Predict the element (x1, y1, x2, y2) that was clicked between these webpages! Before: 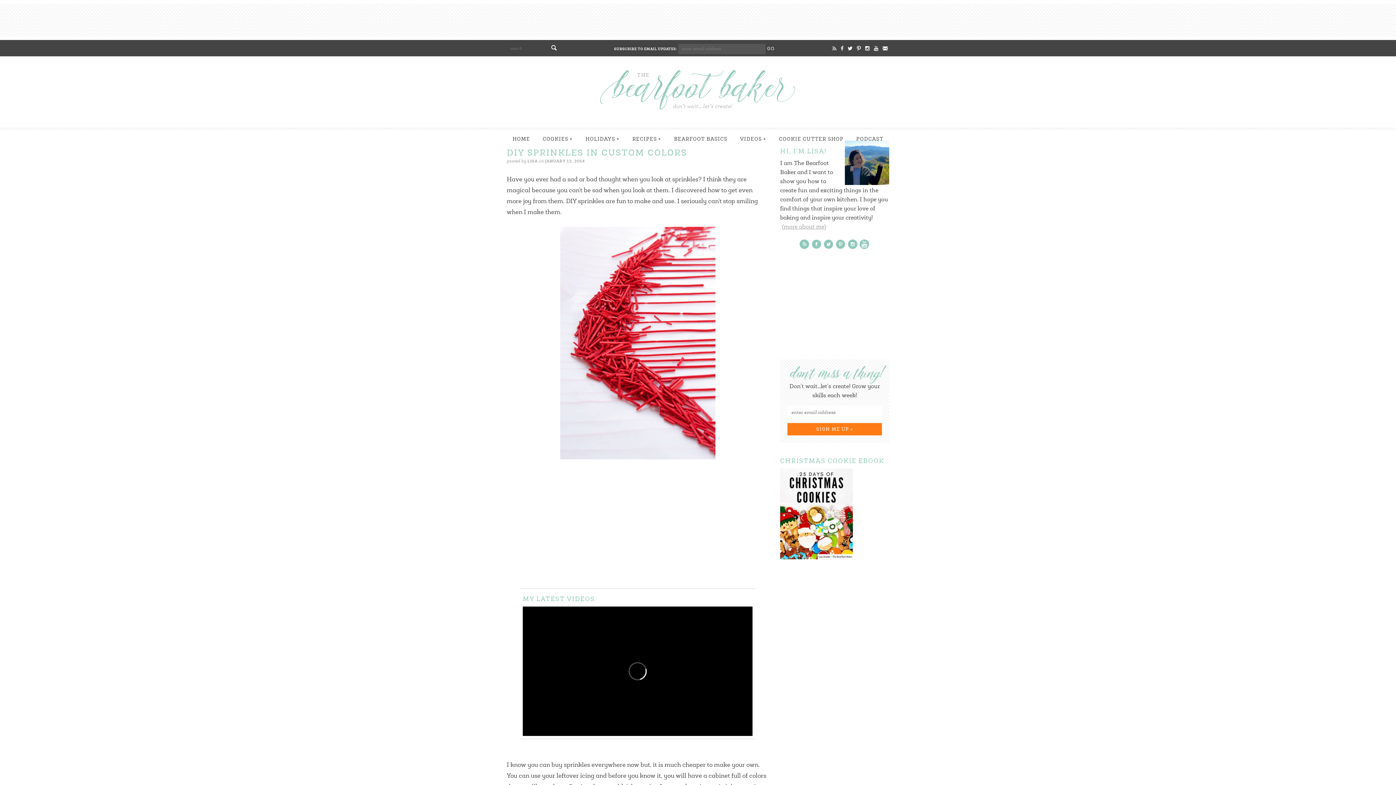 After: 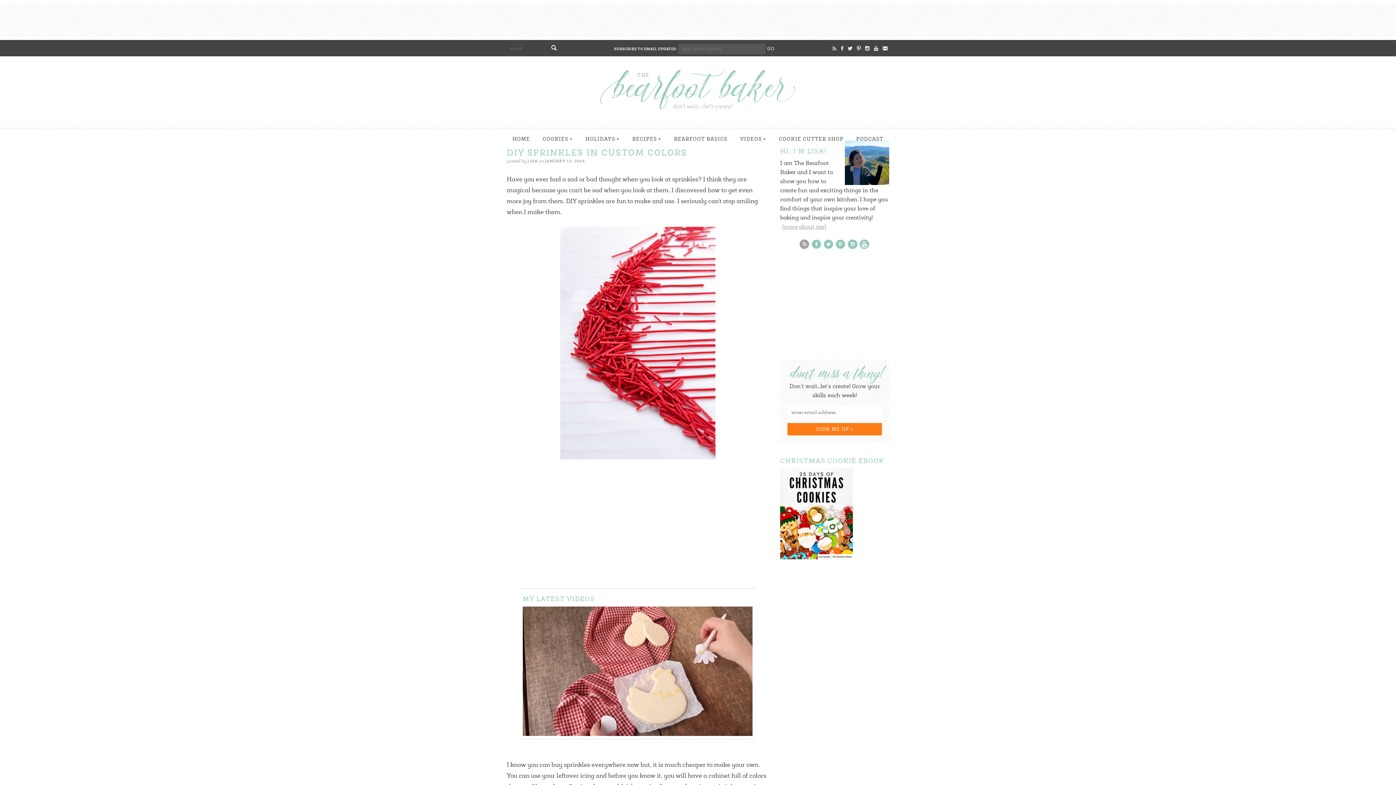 Action: bbox: (799, 238, 810, 250)